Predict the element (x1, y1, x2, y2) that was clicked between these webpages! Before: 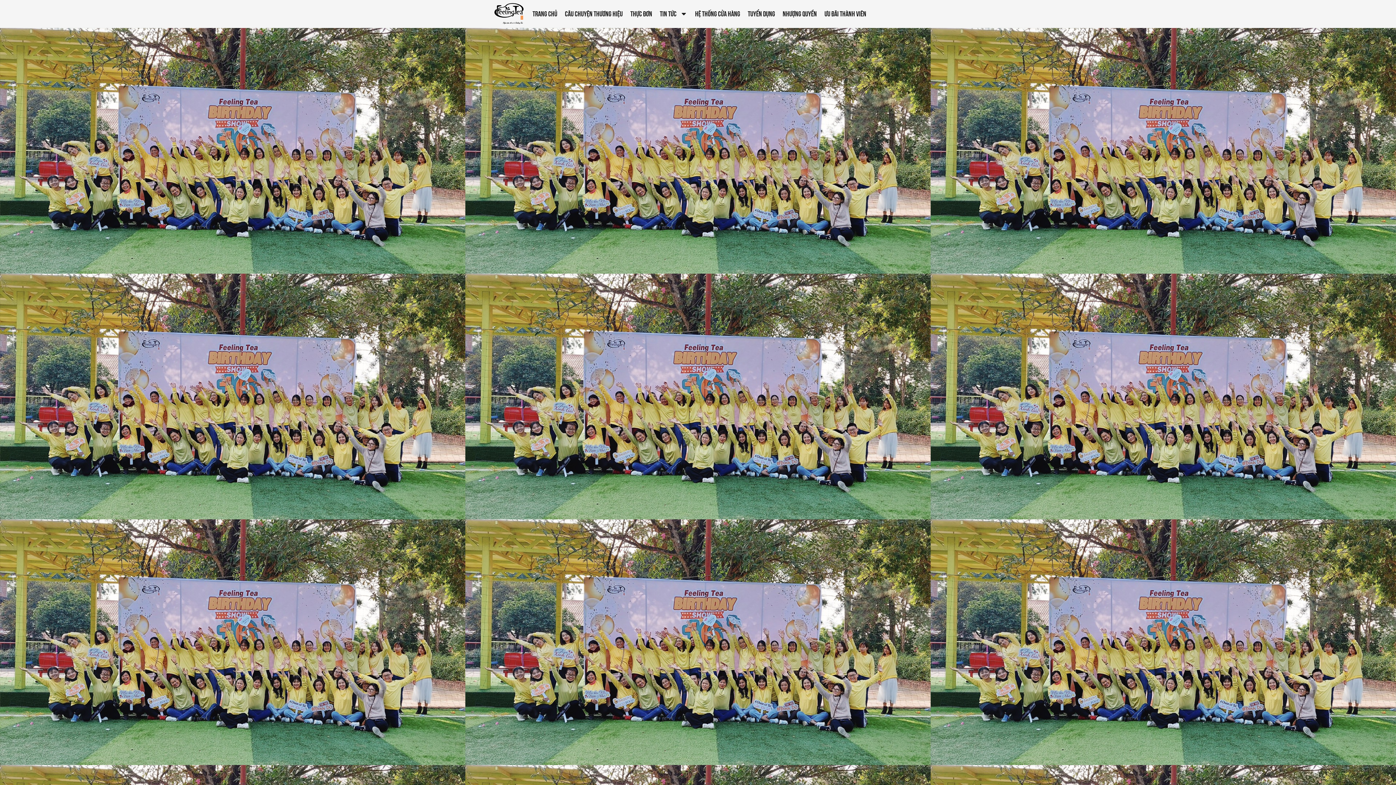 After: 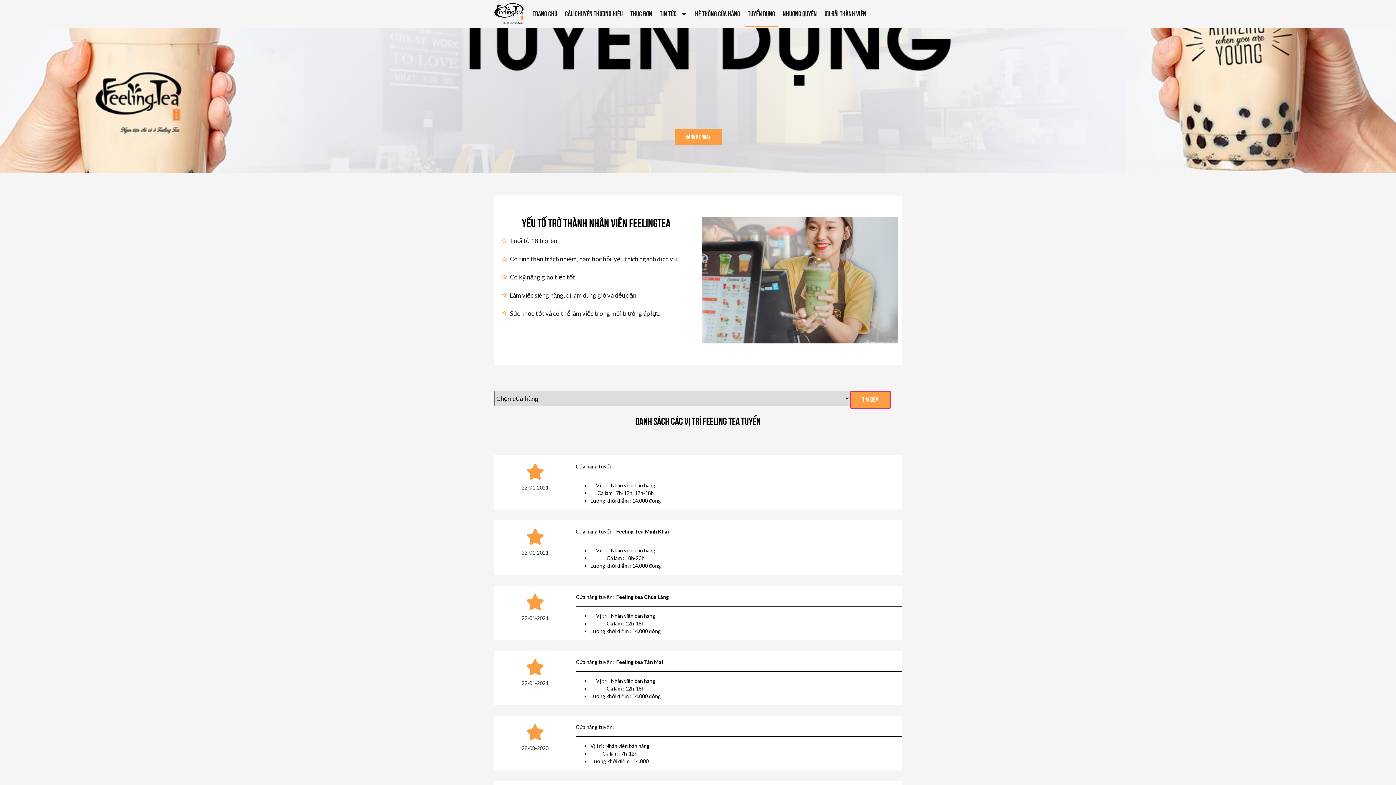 Action: label: TUYỂN DỤNG bbox: (745, 0, 778, 27)